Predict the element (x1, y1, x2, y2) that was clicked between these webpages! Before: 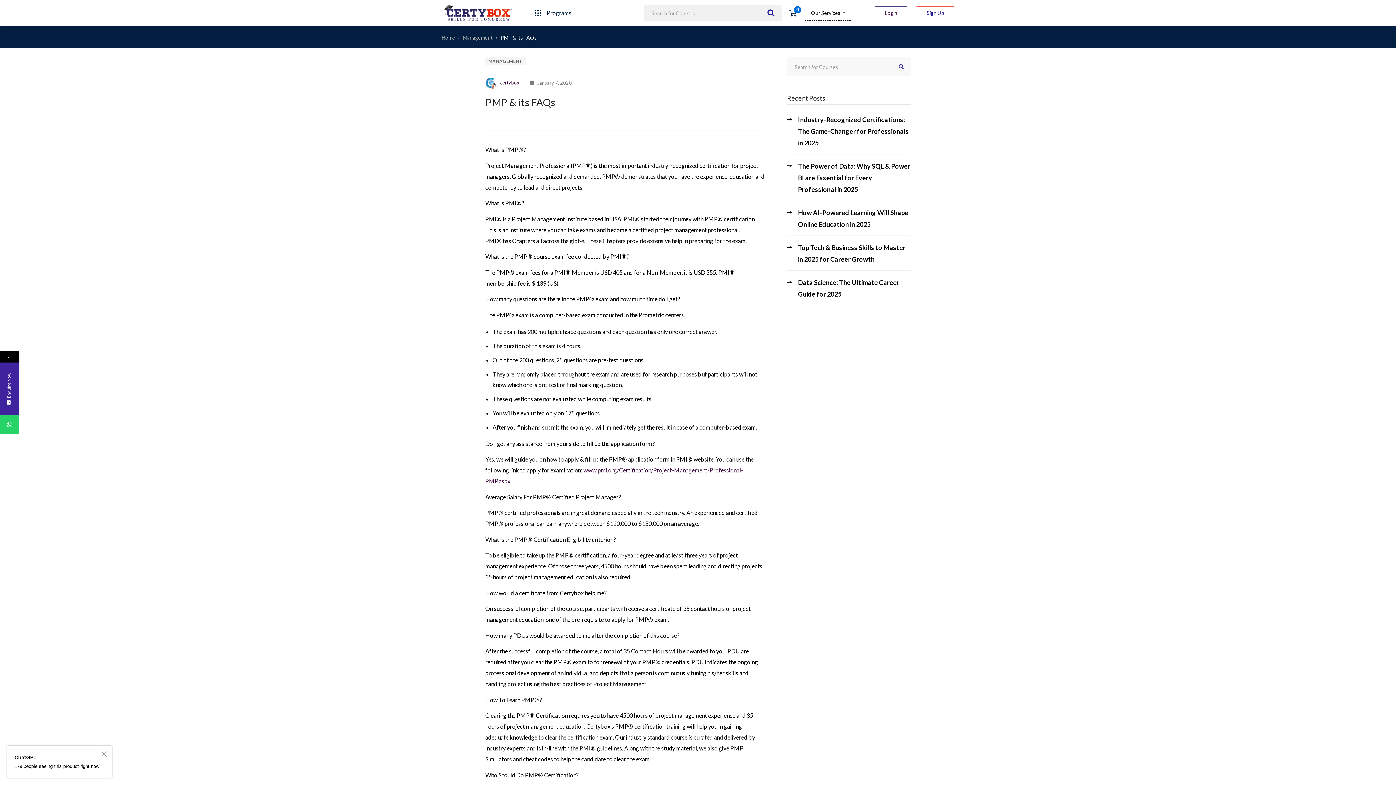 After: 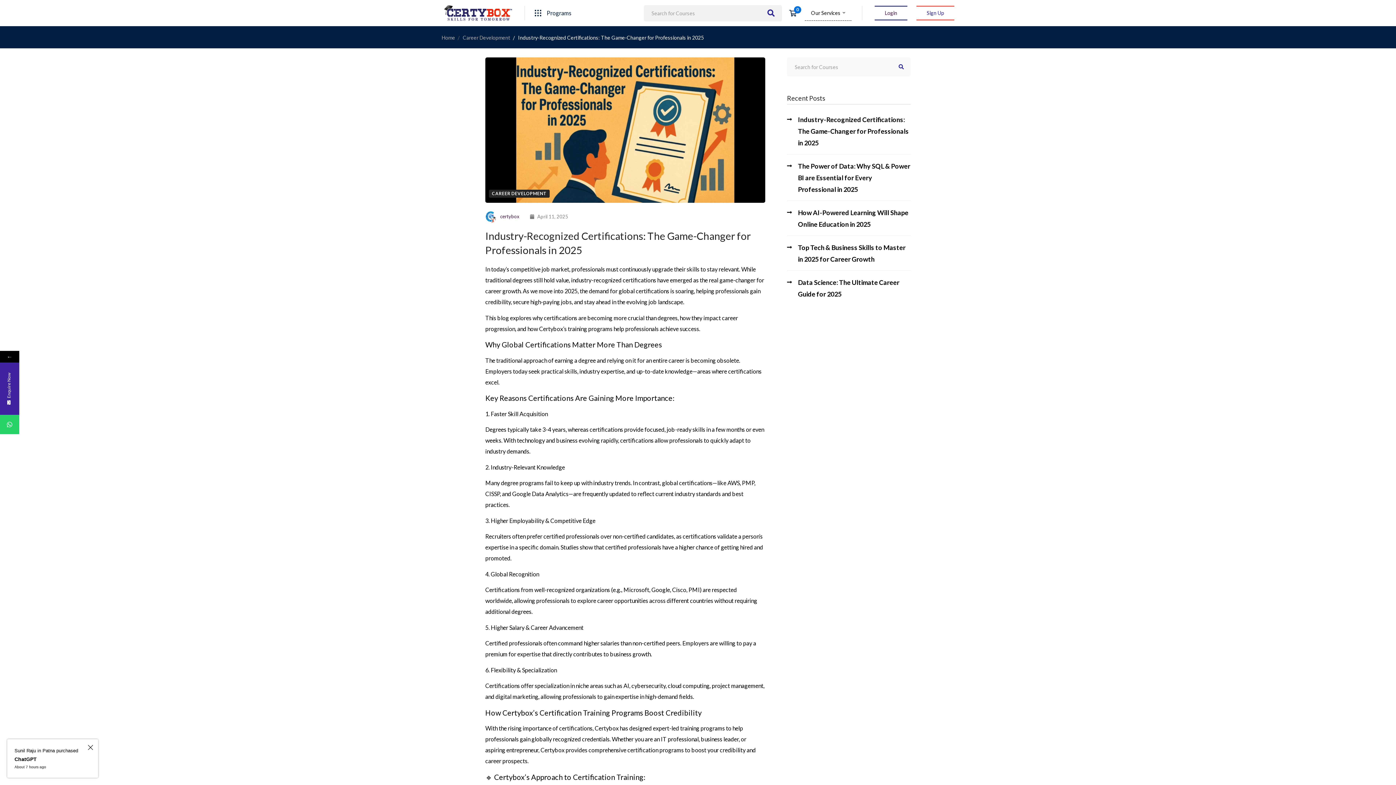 Action: bbox: (787, 108, 910, 154) label: Industry-Recognized Certifications: The Game-Changer for Professionals in 2025